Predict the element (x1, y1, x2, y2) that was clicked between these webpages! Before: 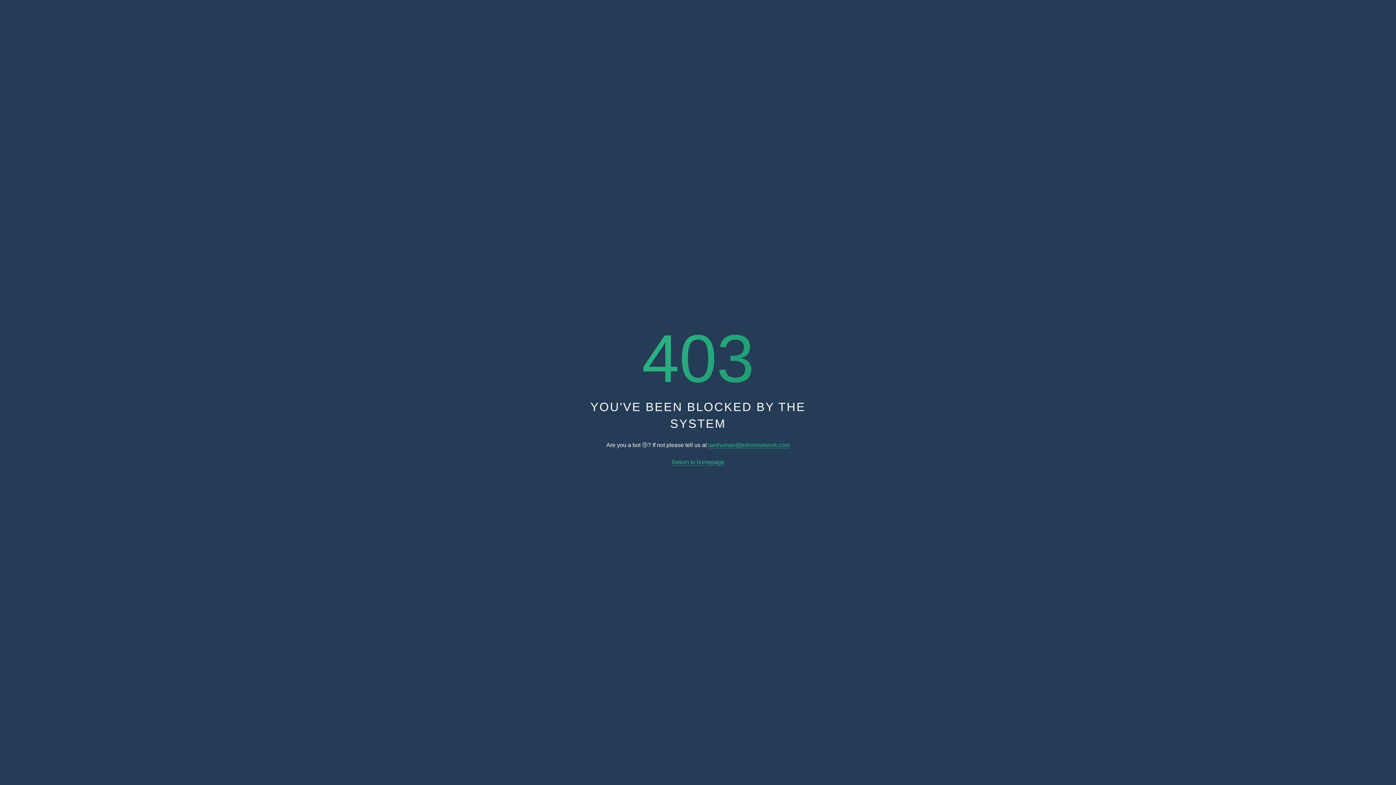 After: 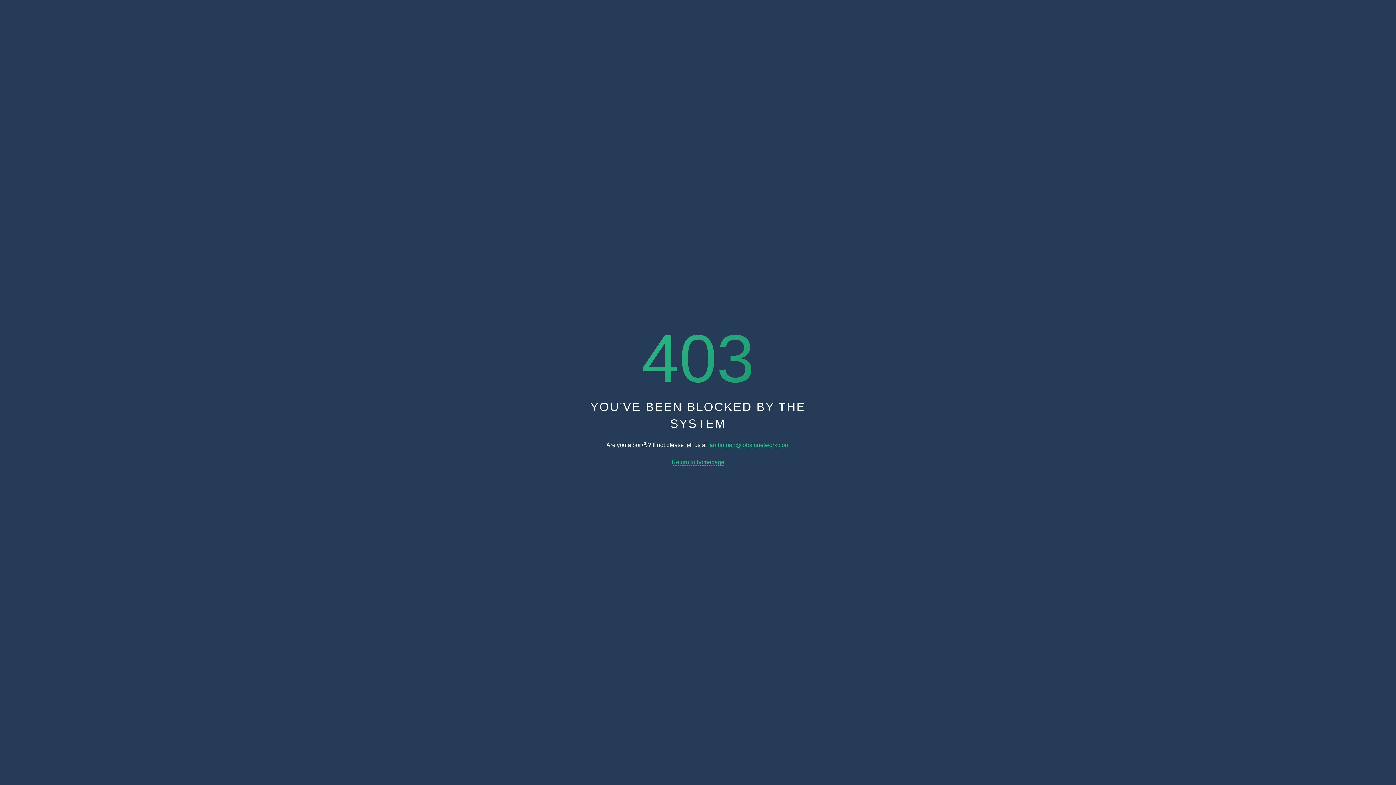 Action: bbox: (708, 442, 789, 448) label: iamhuman@jobsinnetwork.com